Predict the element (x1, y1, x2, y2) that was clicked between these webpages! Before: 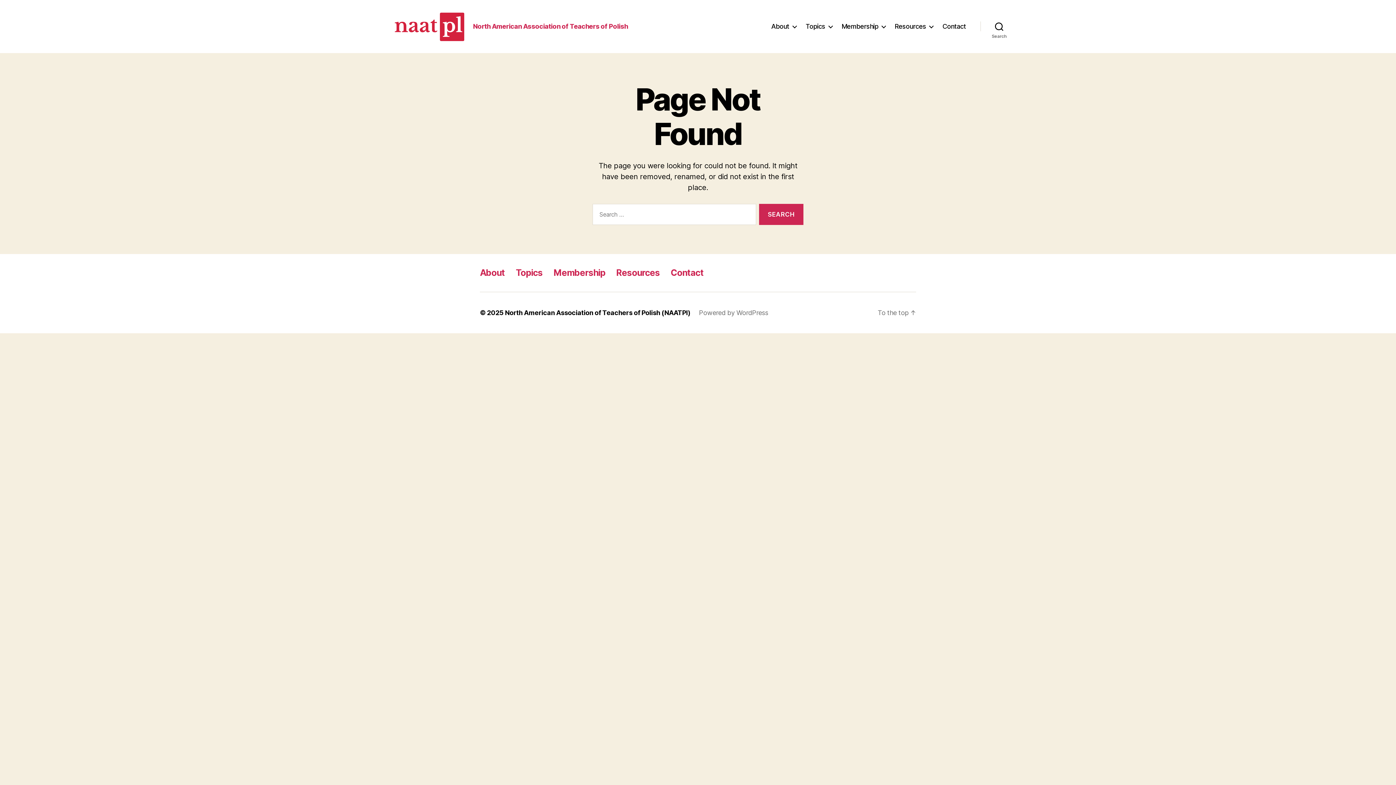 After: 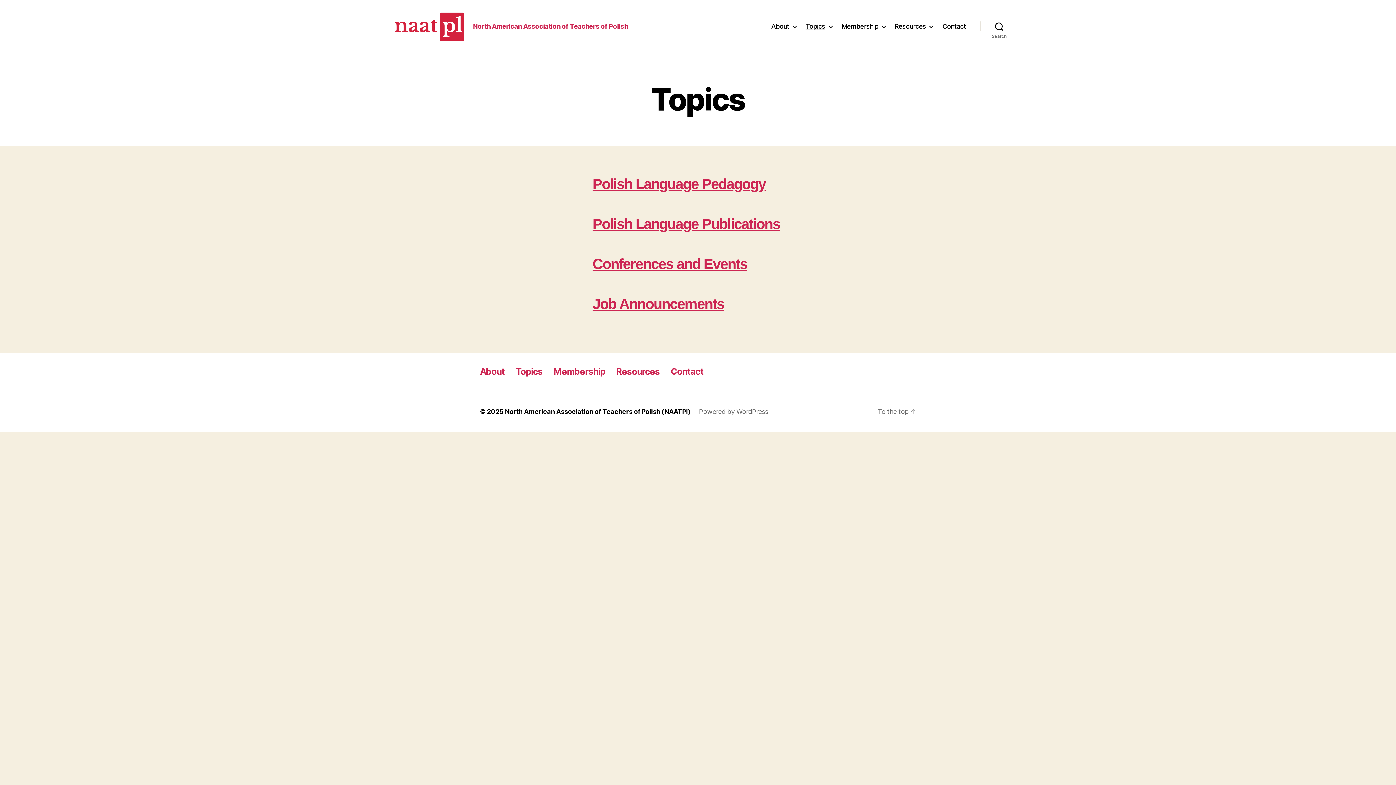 Action: bbox: (515, 267, 542, 278) label: Topics